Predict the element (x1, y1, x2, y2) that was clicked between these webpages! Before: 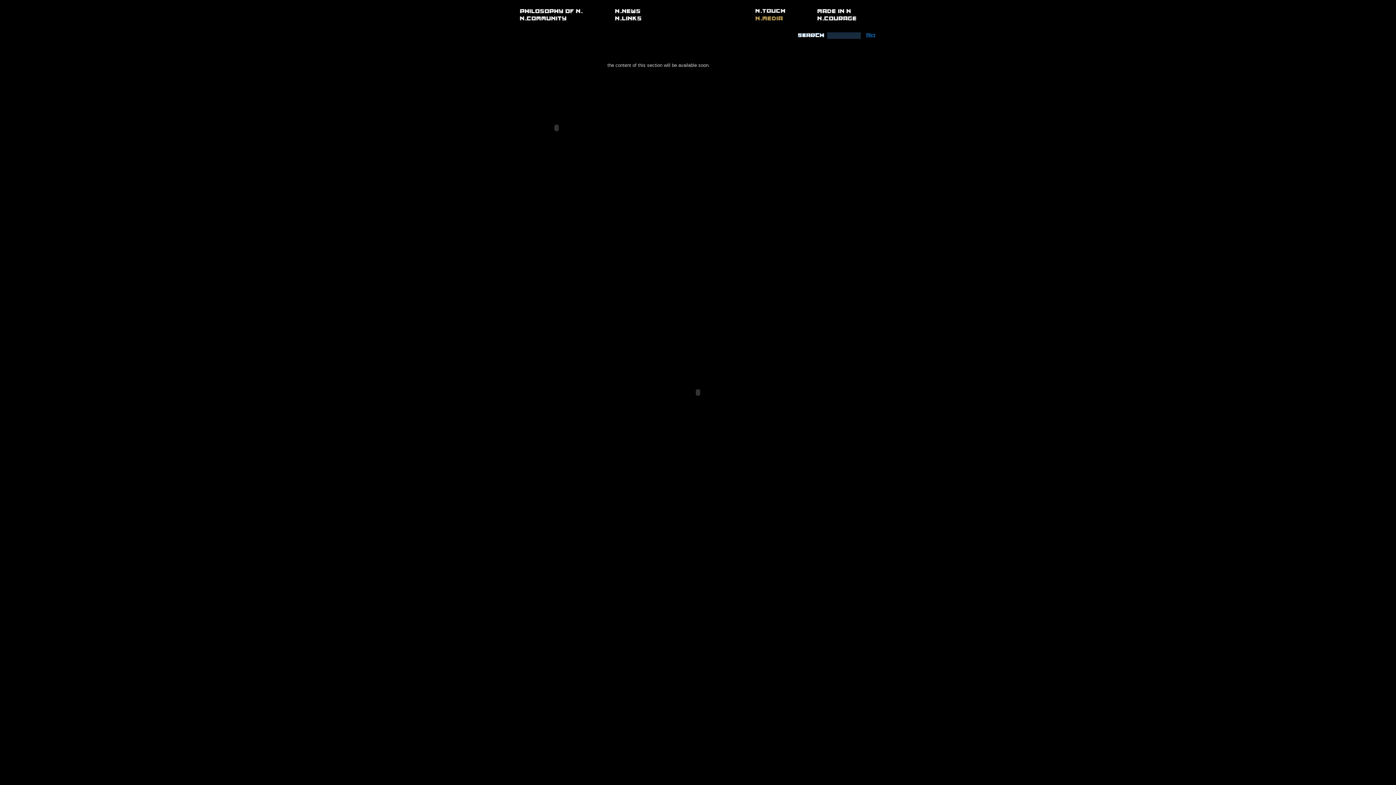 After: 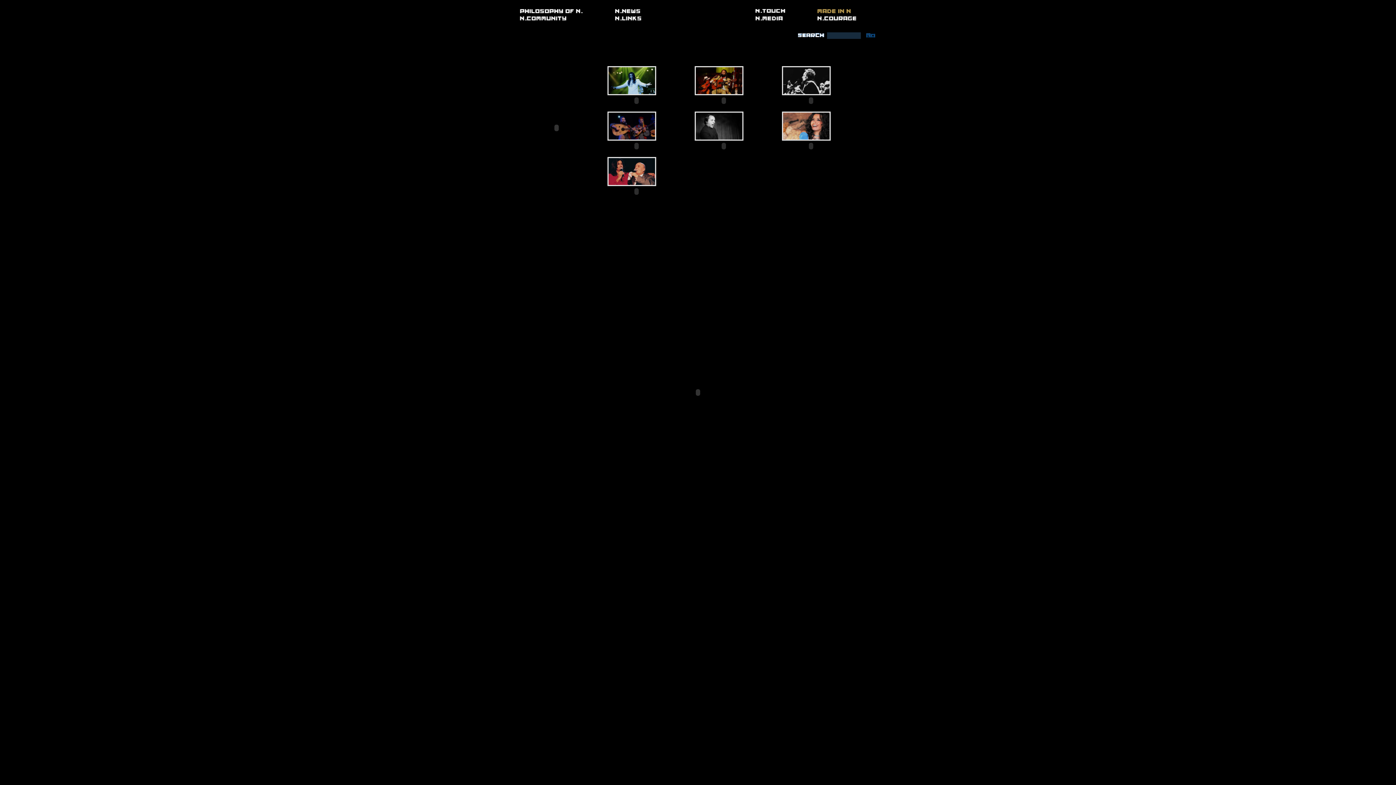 Action: bbox: (817, 12, 851, 17)